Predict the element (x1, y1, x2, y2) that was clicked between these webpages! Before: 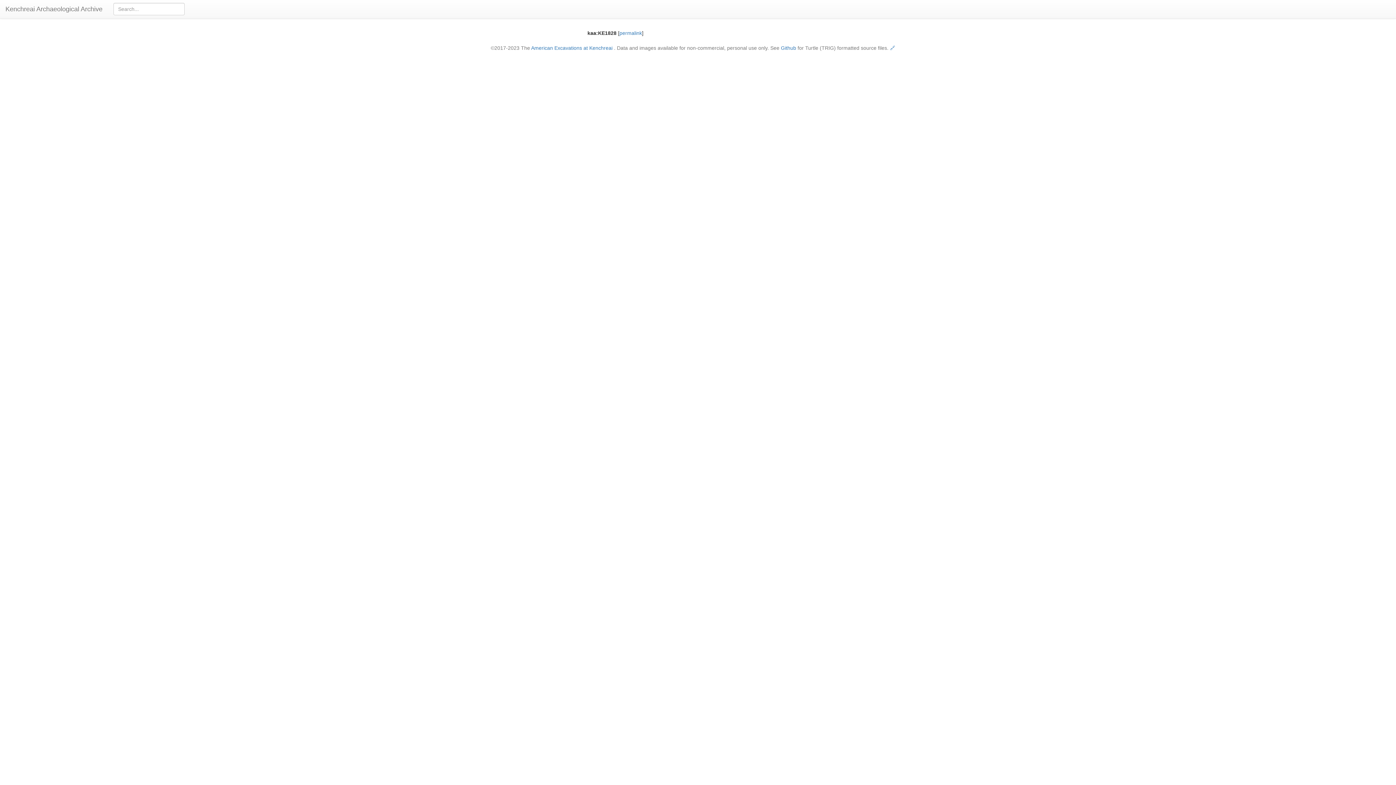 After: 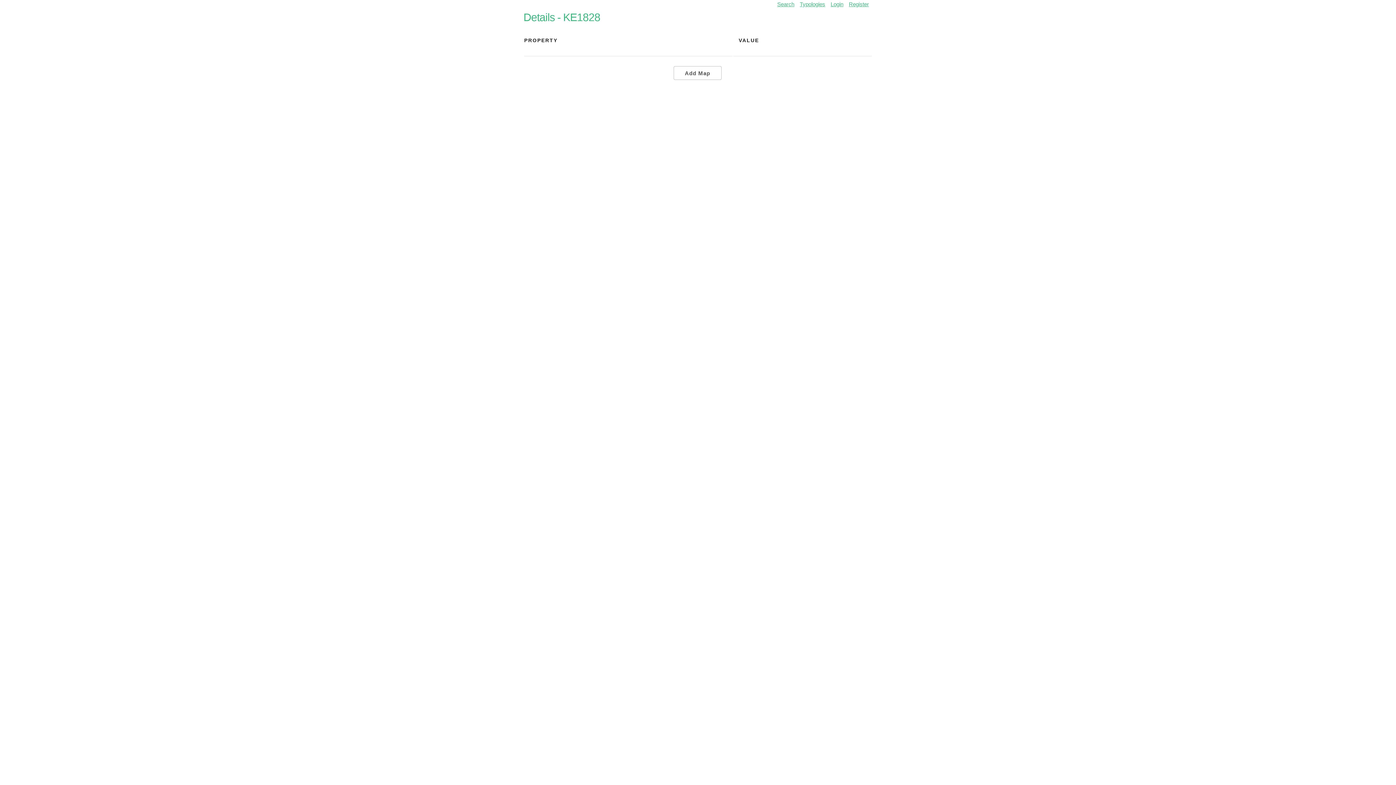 Action: bbox: (890, 45, 895, 50) label: 🔗